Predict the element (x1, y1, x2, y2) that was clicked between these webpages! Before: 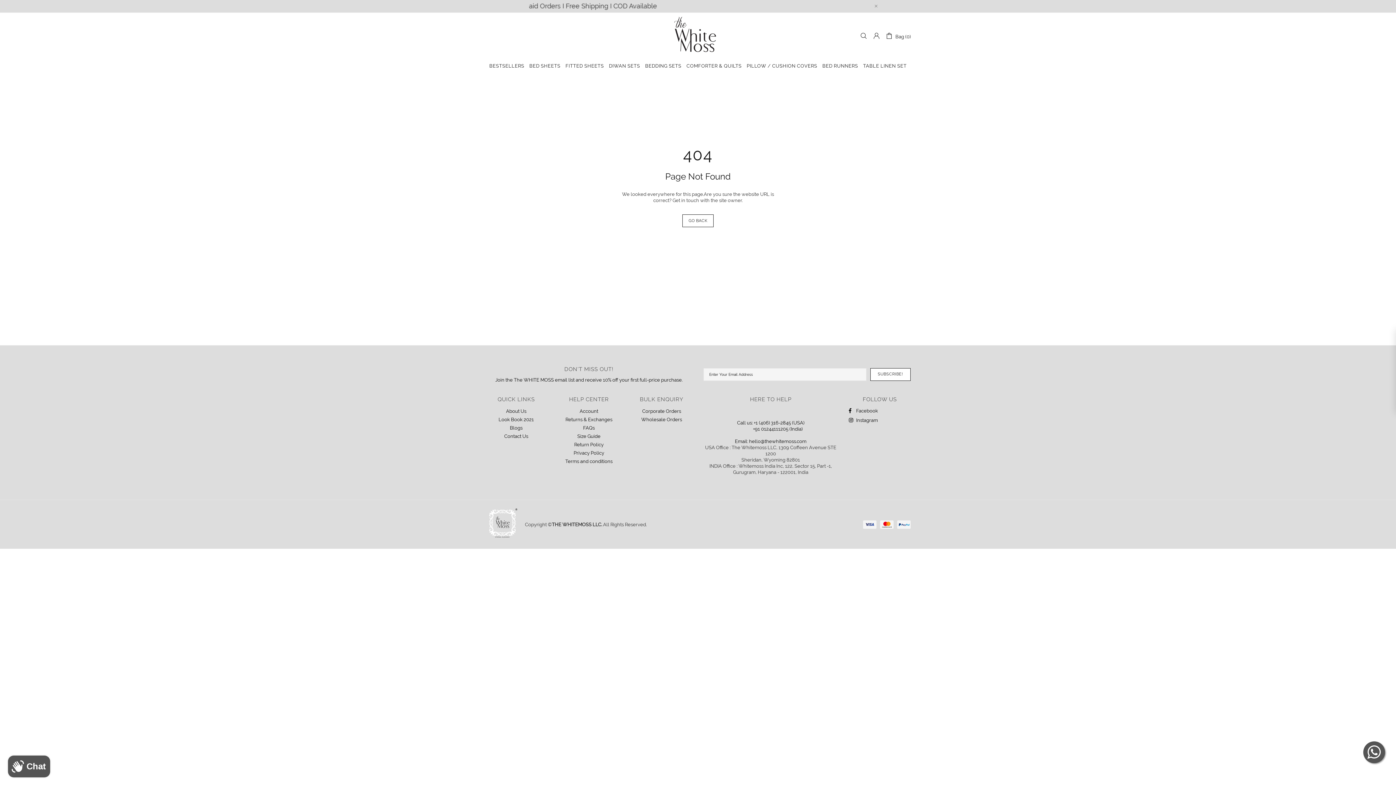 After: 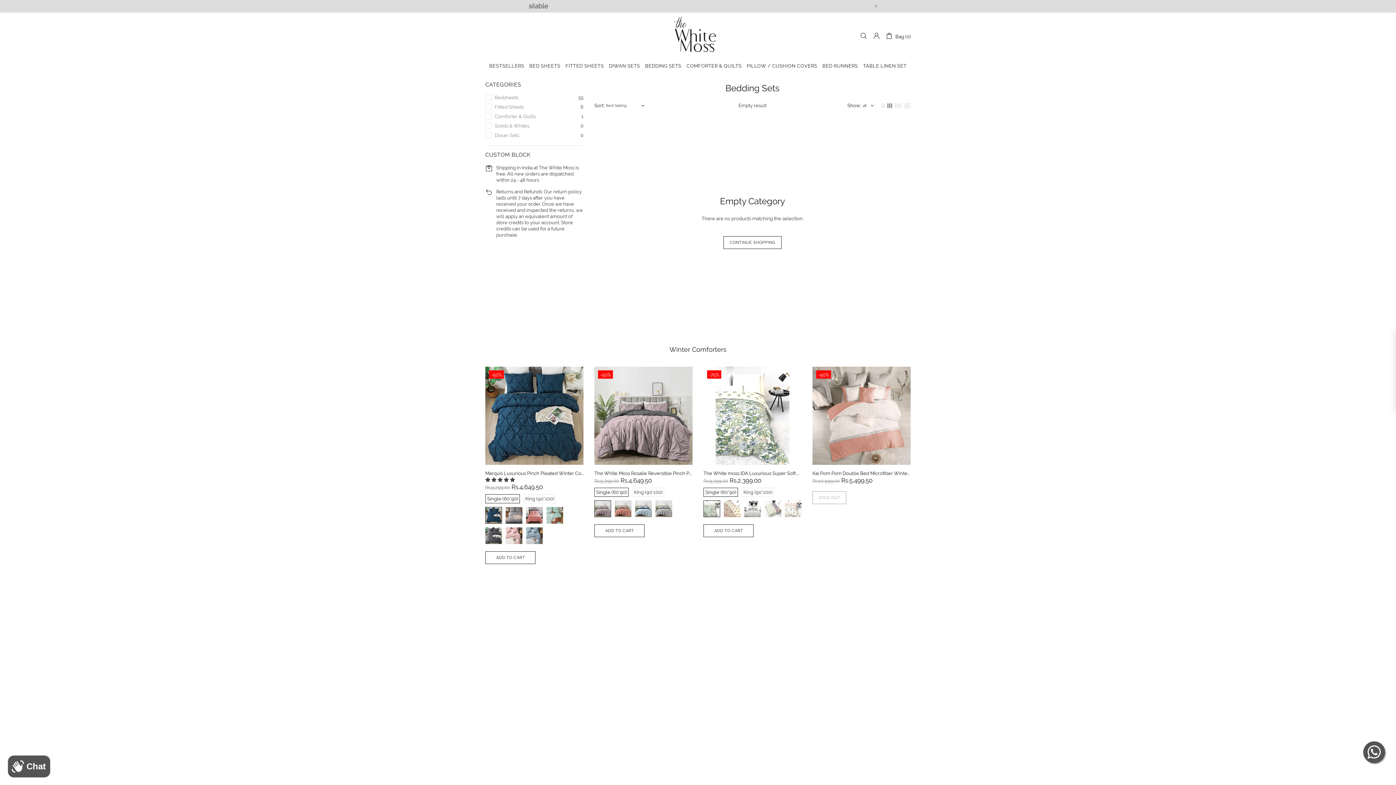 Action: bbox: (642, 59, 684, 73) label: BEDDING SETS